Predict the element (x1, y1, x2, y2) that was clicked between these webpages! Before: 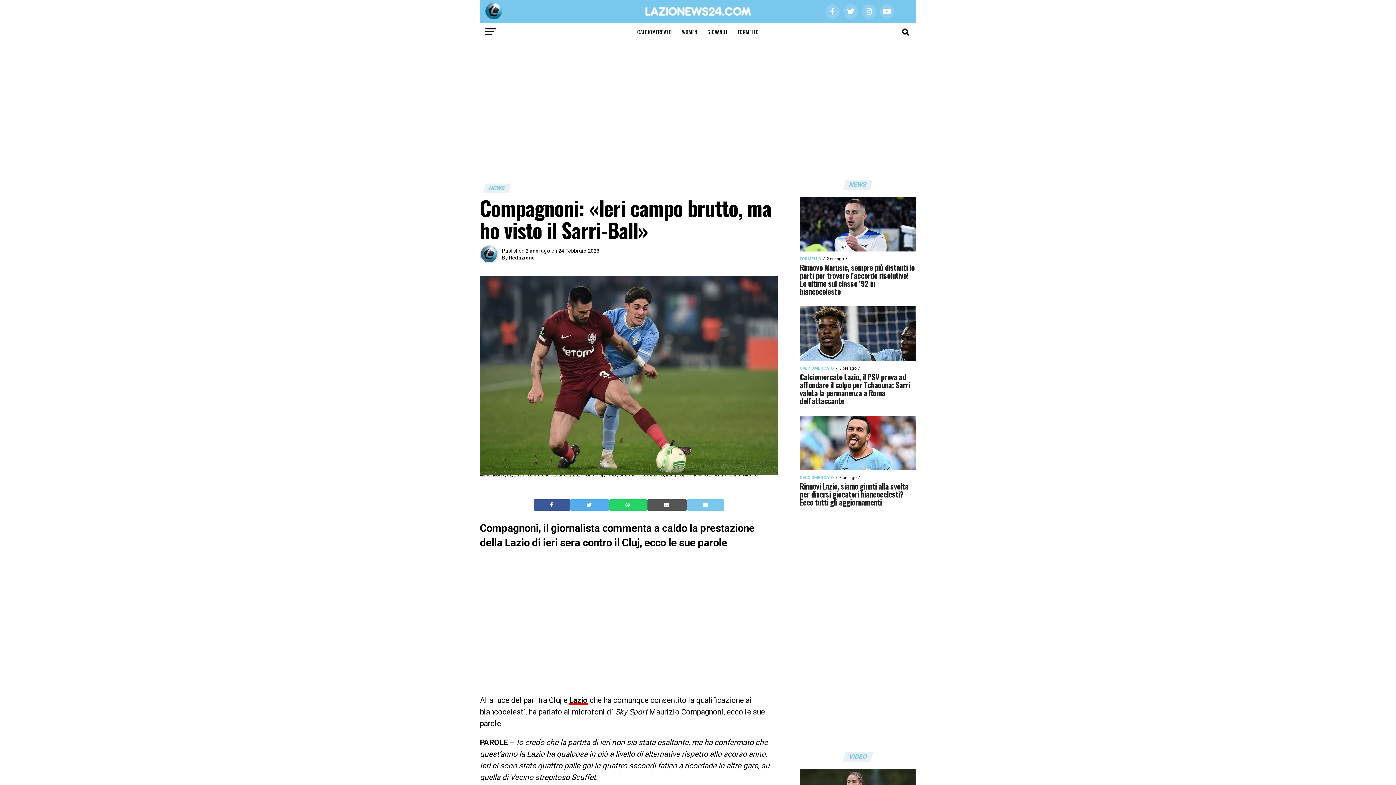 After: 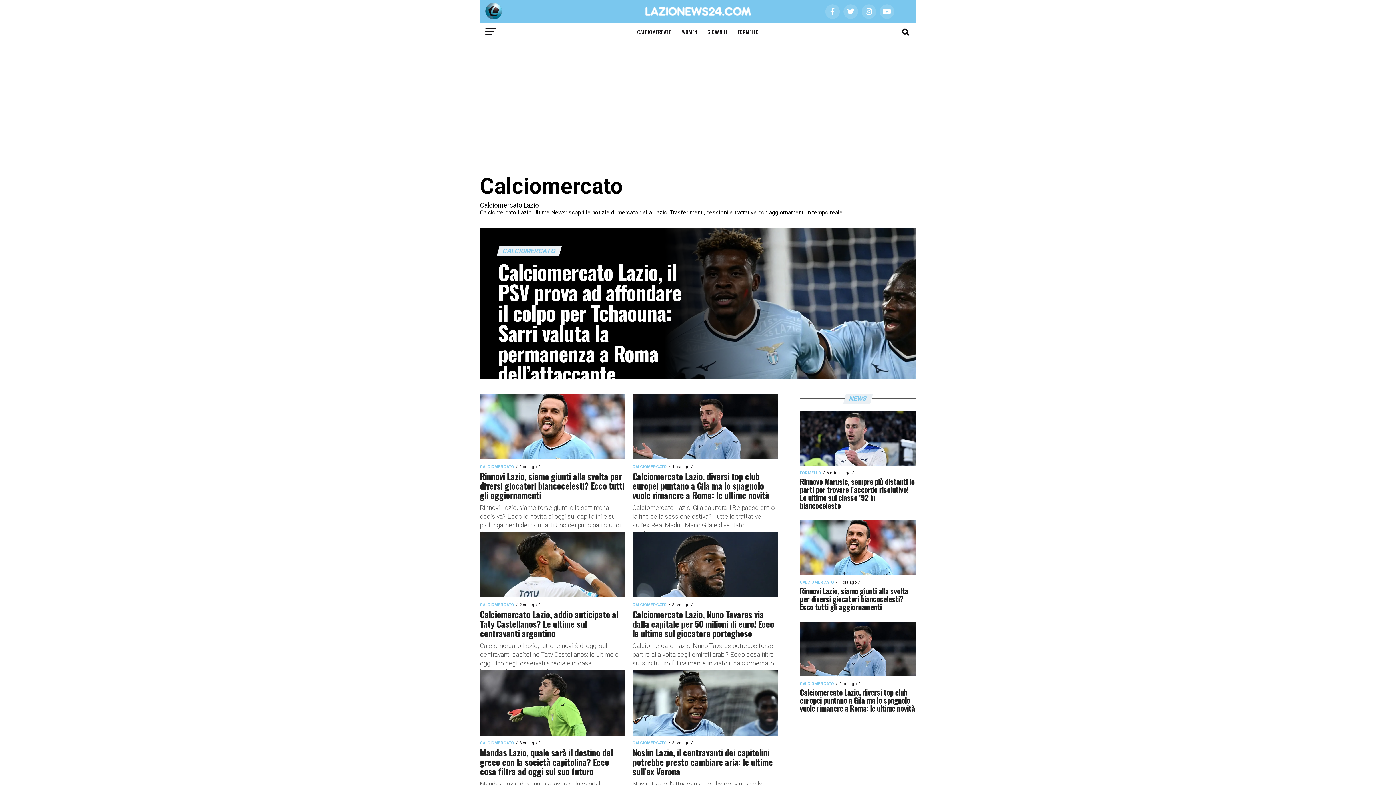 Action: bbox: (633, 22, 676, 41) label: CALCIOMERCATO